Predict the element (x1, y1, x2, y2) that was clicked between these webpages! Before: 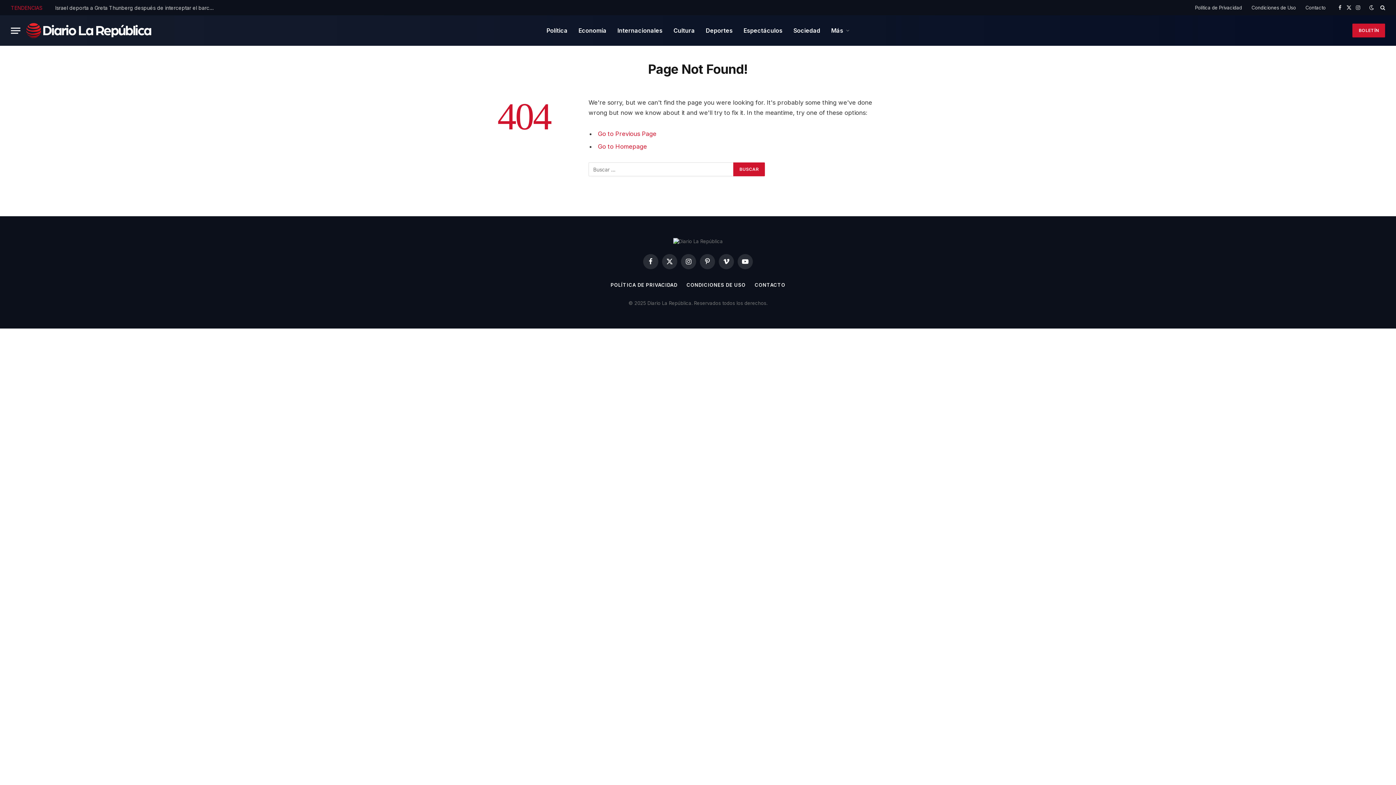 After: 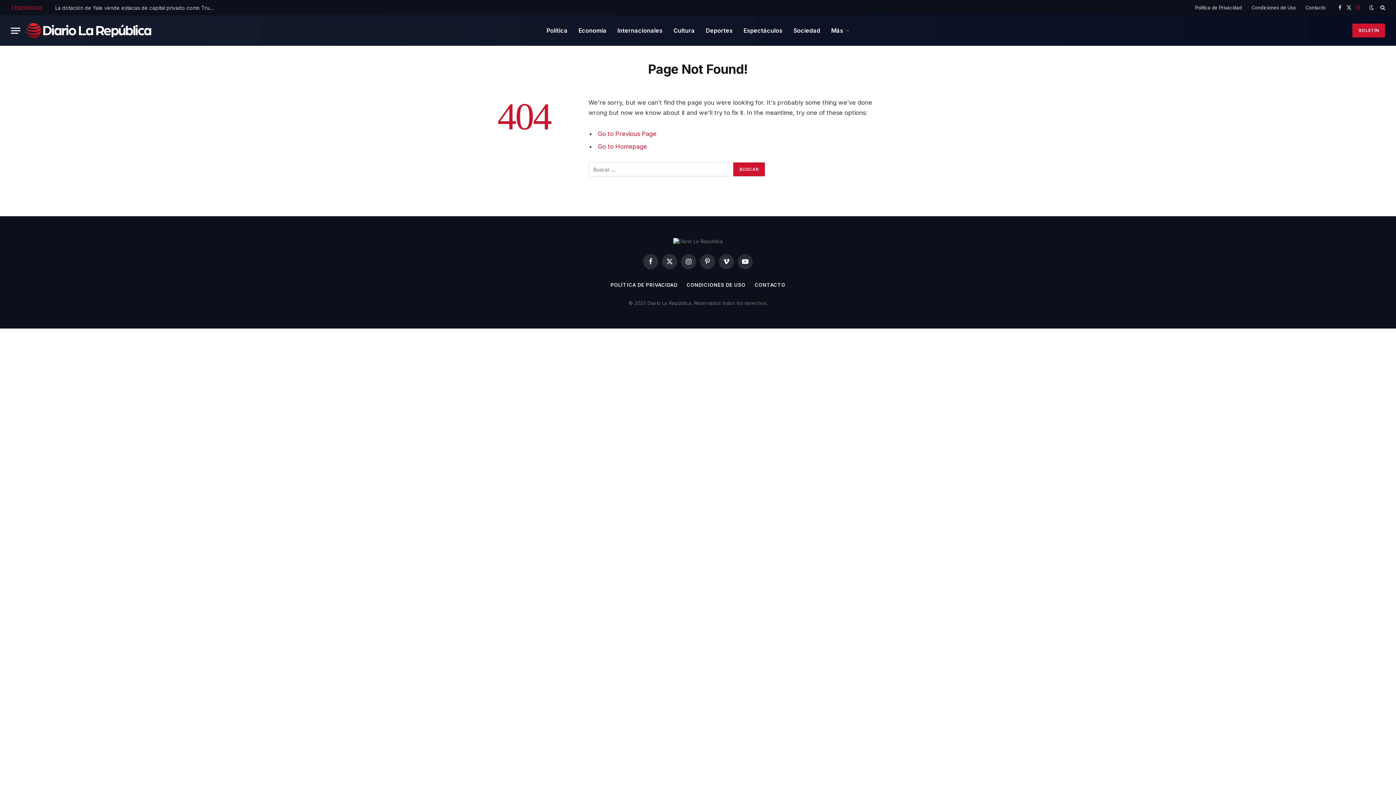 Action: label: Instagram bbox: (1354, 0, 1362, 15)